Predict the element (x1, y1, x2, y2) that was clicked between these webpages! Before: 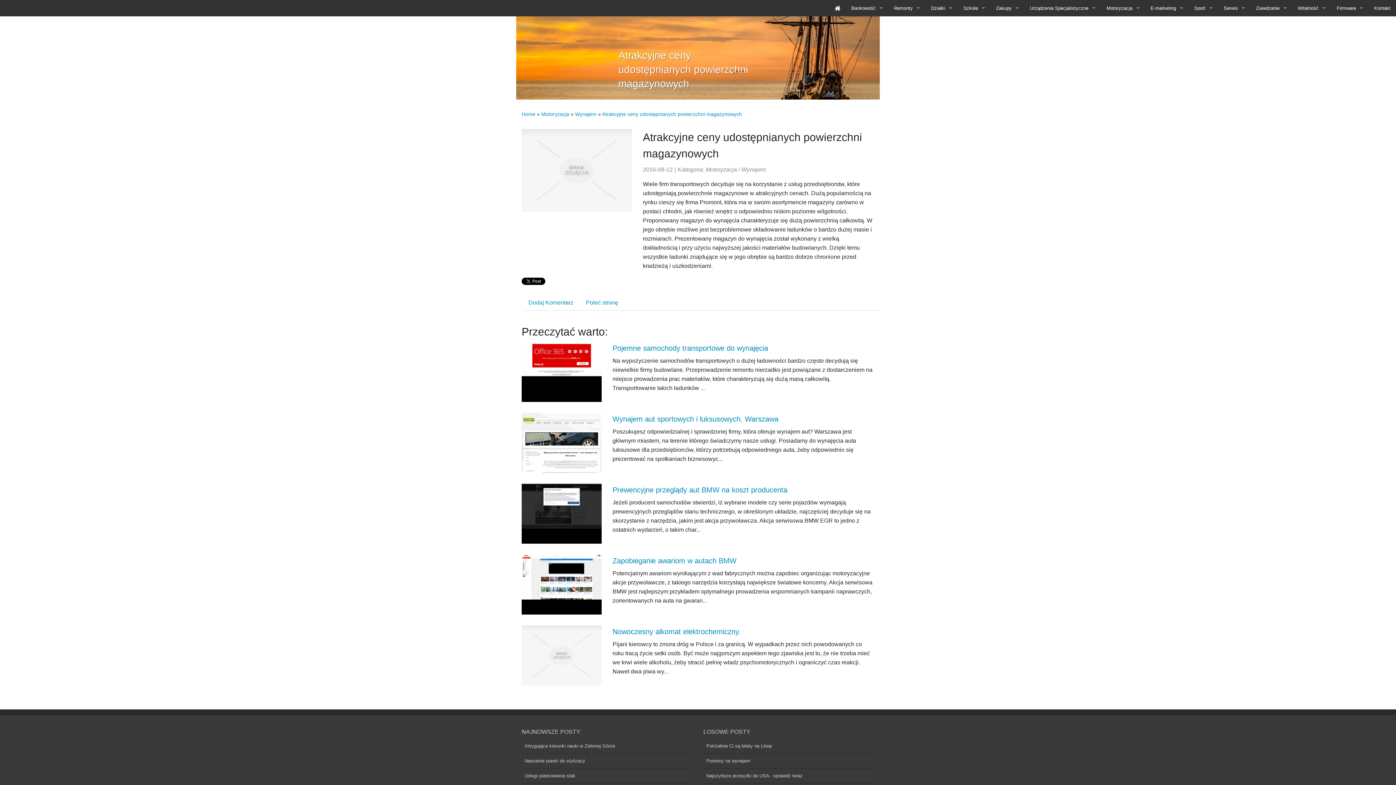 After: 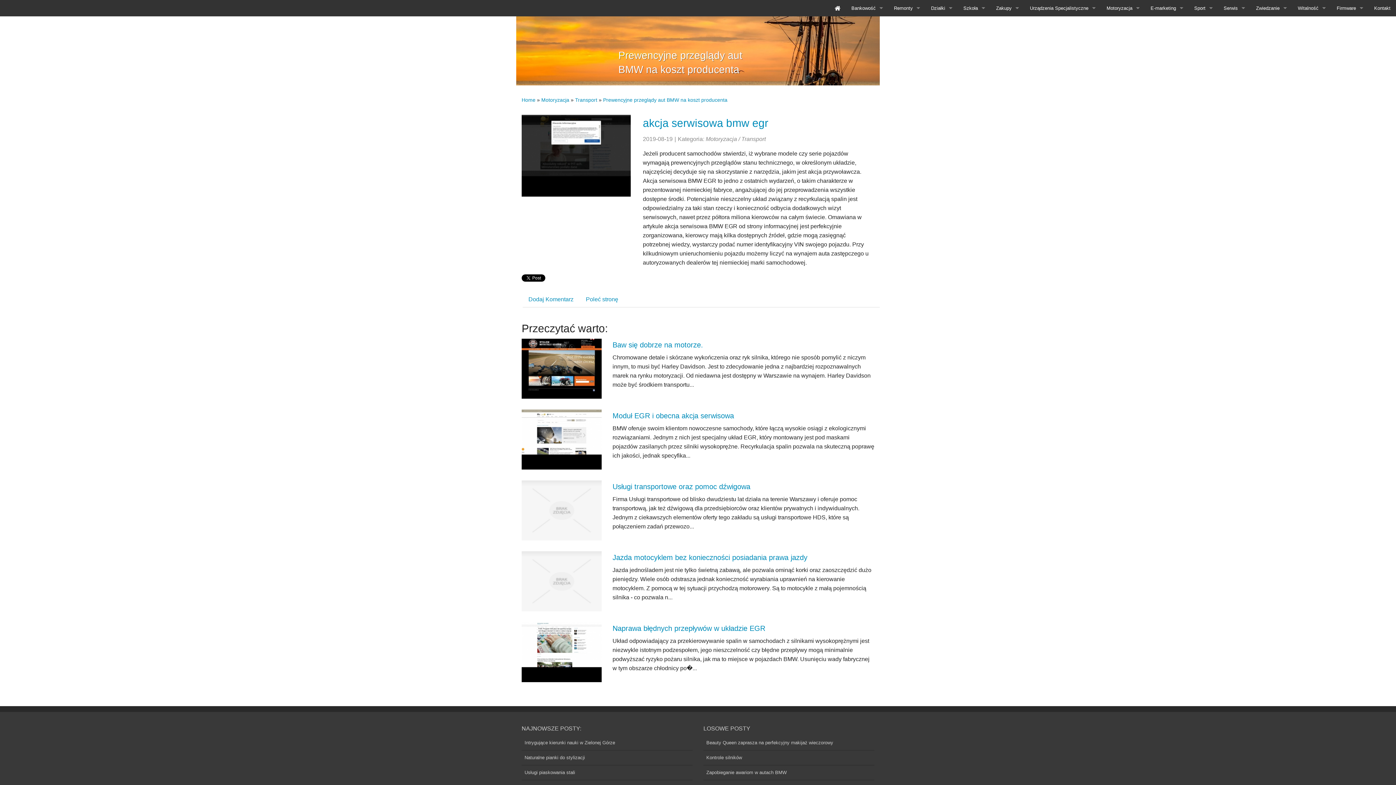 Action: label: Prewencyjne przeglądy aut BMW na koszt producenta bbox: (612, 486, 787, 494)